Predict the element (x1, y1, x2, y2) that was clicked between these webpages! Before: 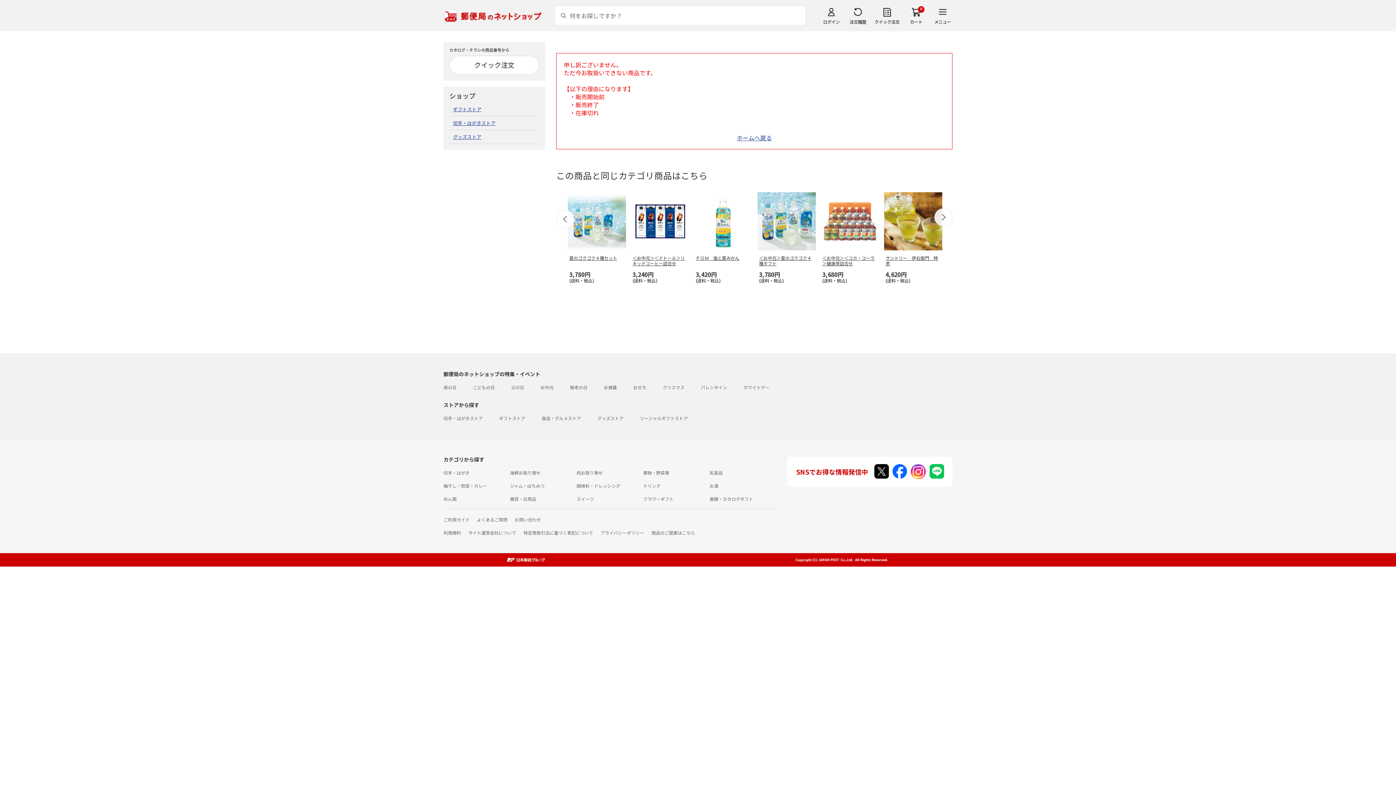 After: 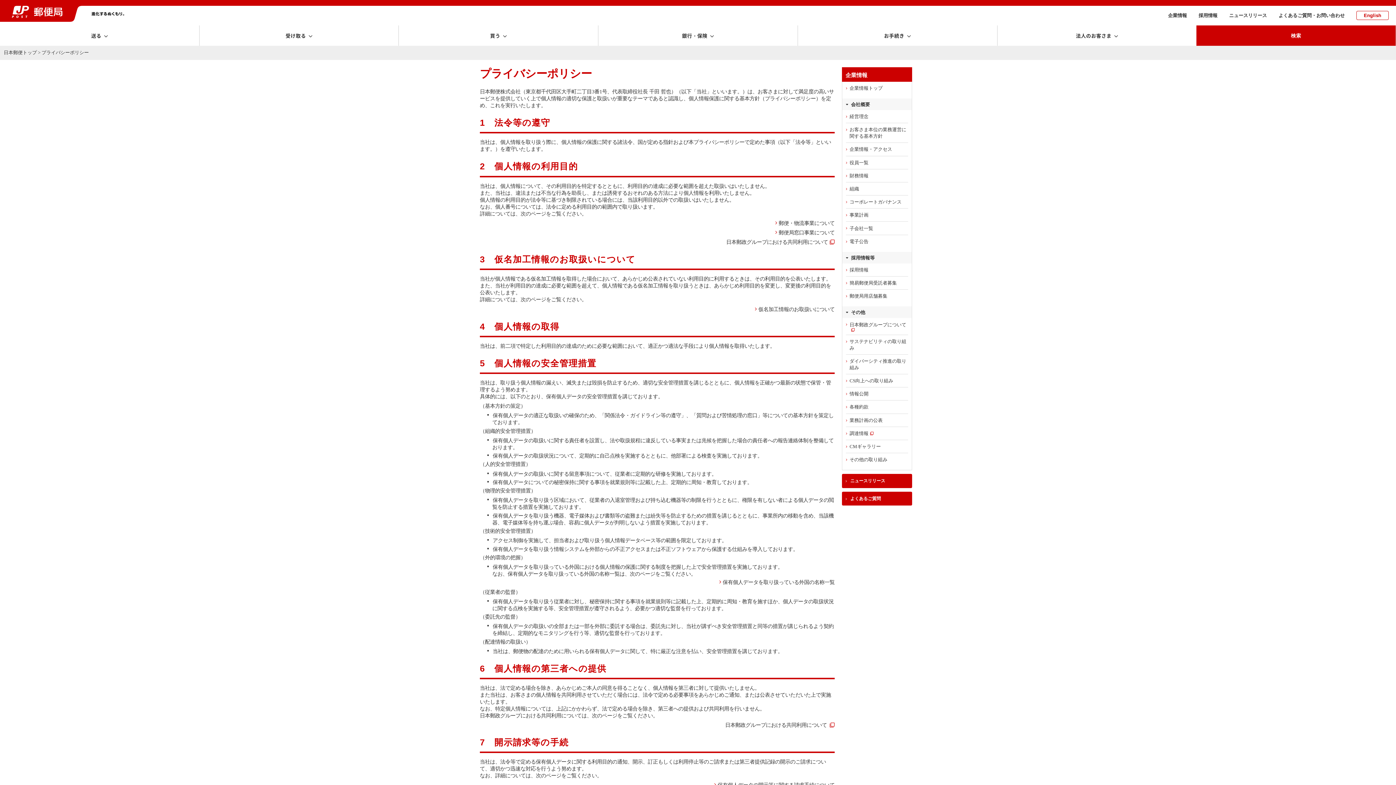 Action: label: プライバシーポリシー bbox: (600, 529, 644, 536)